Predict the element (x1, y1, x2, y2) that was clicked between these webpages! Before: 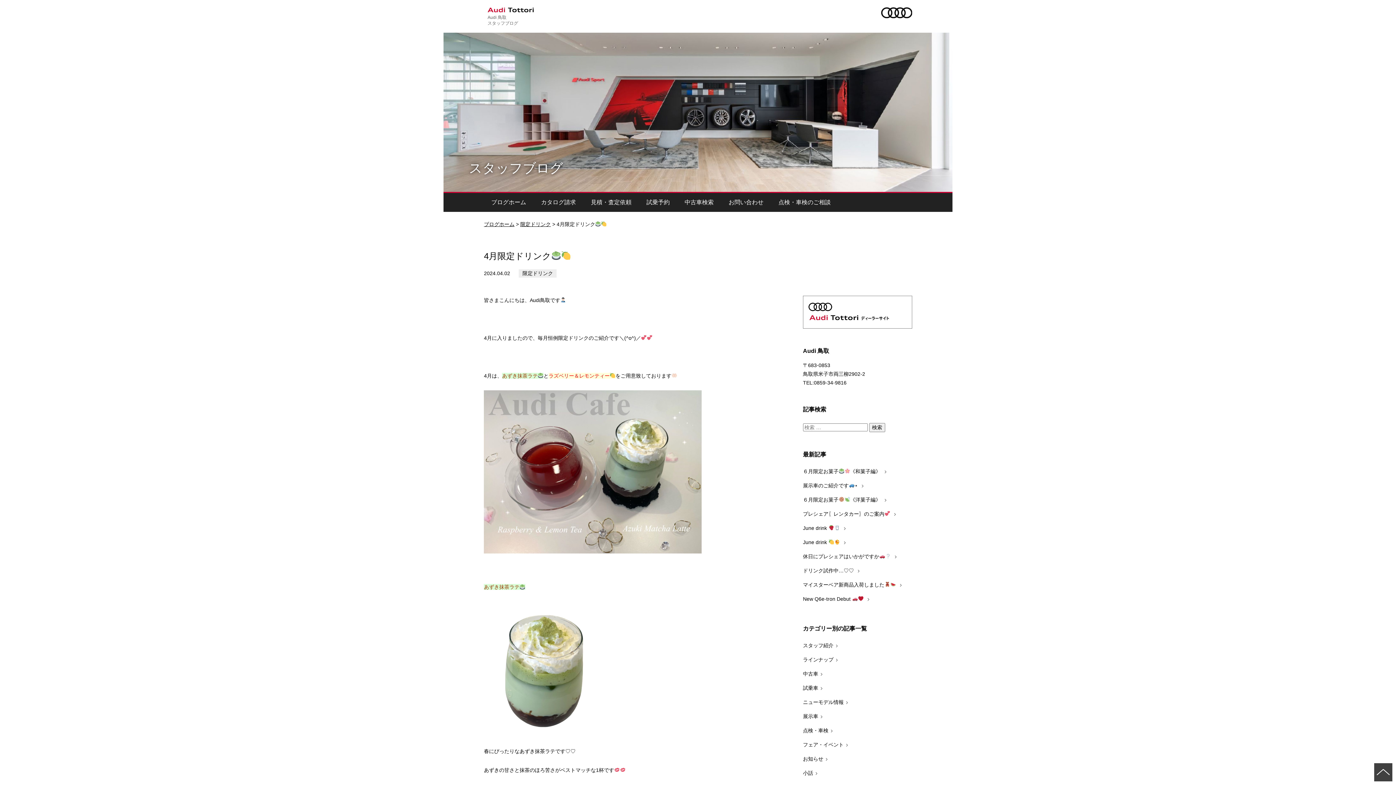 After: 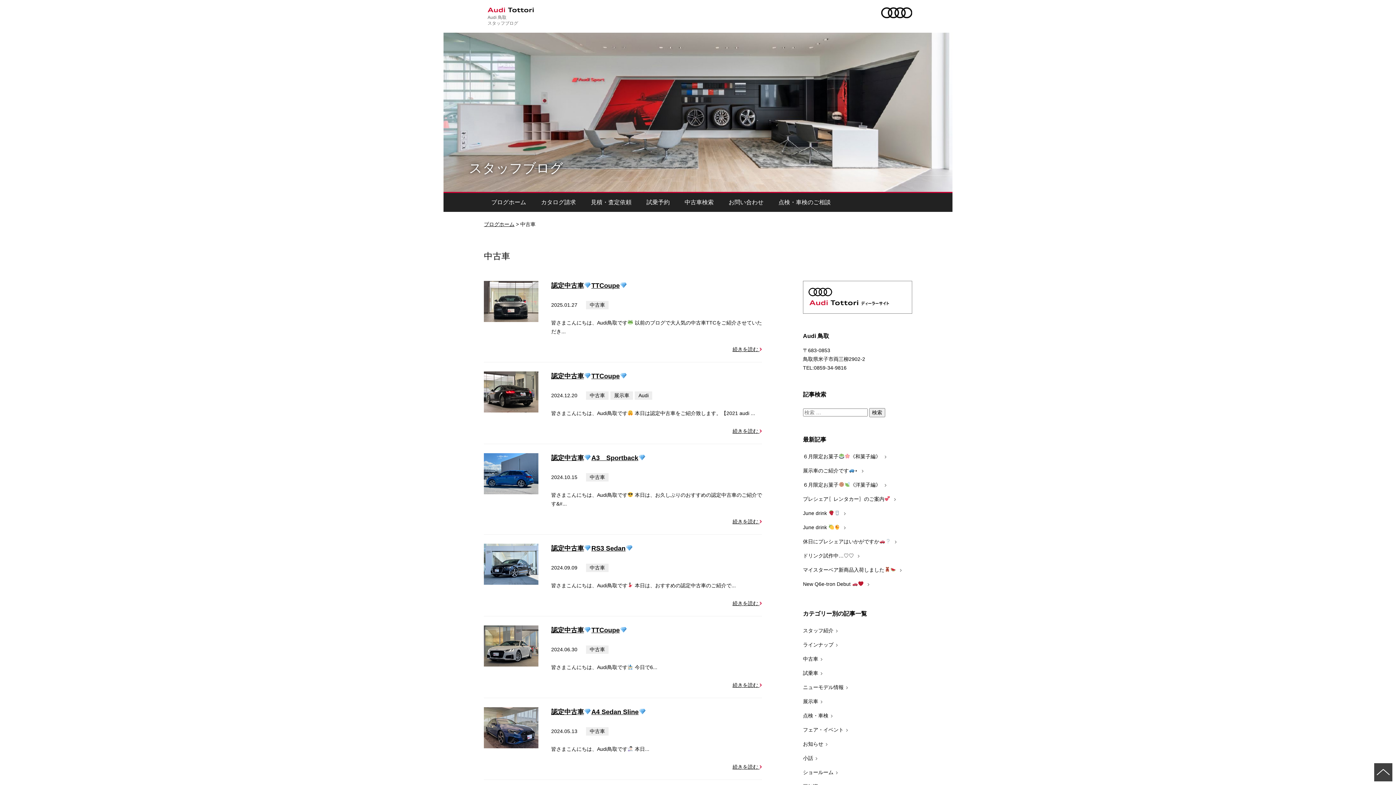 Action: label: 中古車 bbox: (803, 667, 912, 681)